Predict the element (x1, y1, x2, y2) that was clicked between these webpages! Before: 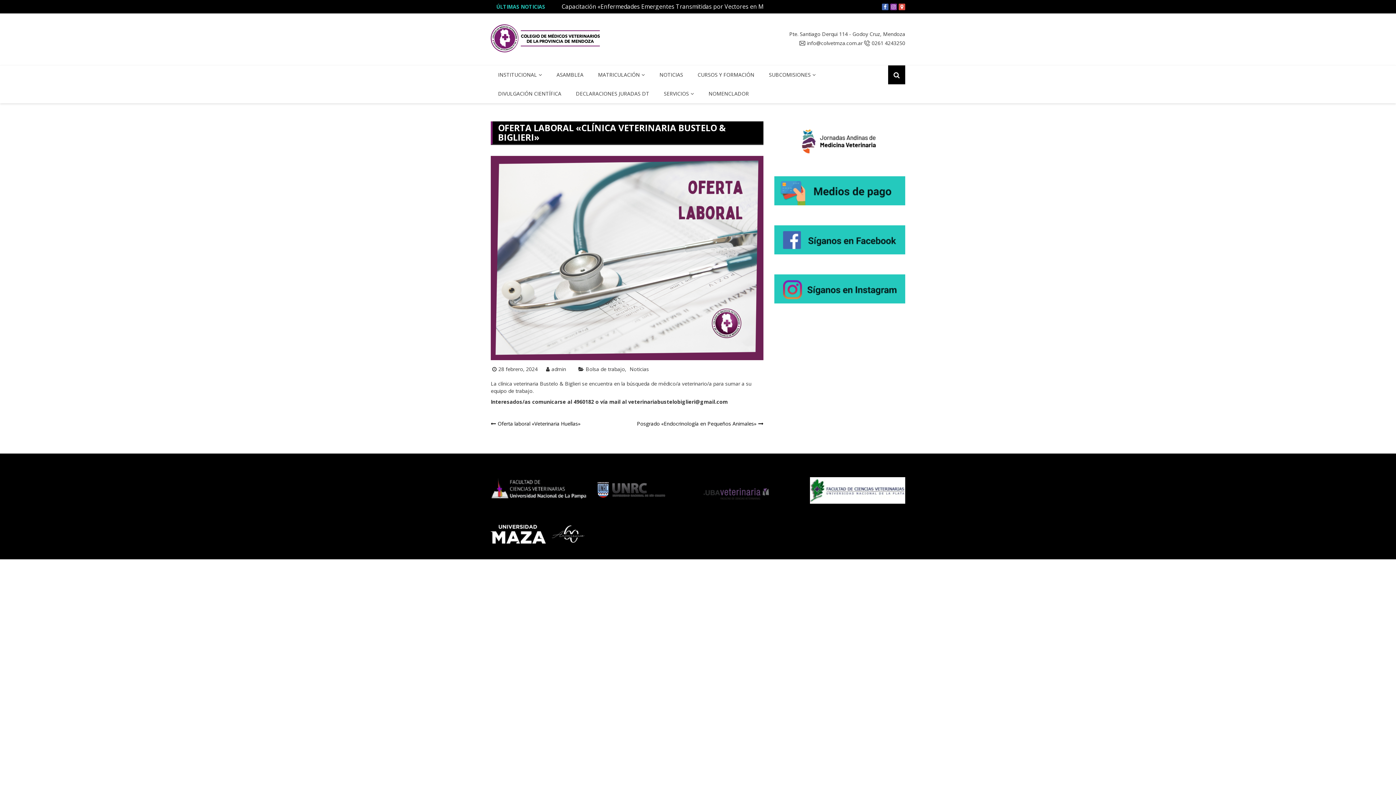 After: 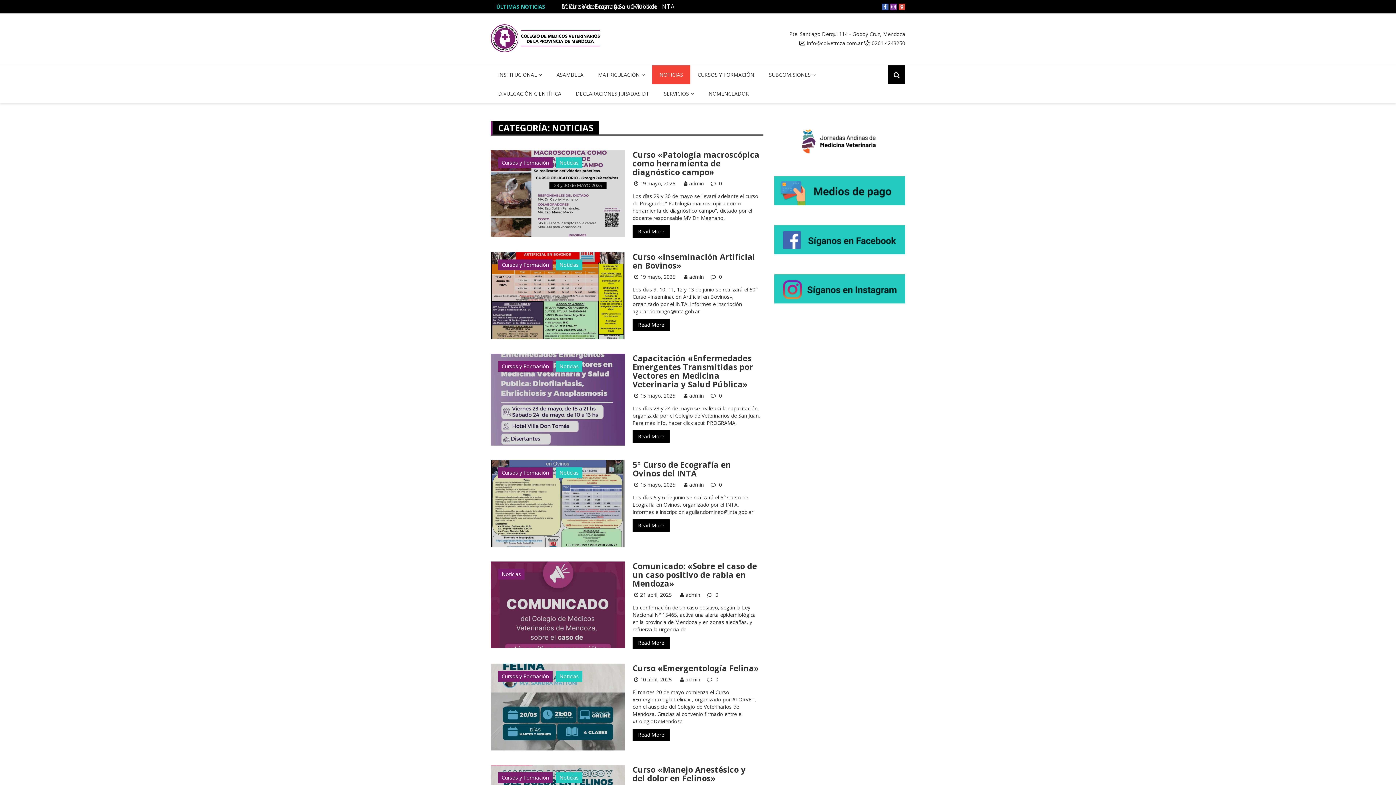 Action: bbox: (652, 65, 690, 84) label: NOTICIAS